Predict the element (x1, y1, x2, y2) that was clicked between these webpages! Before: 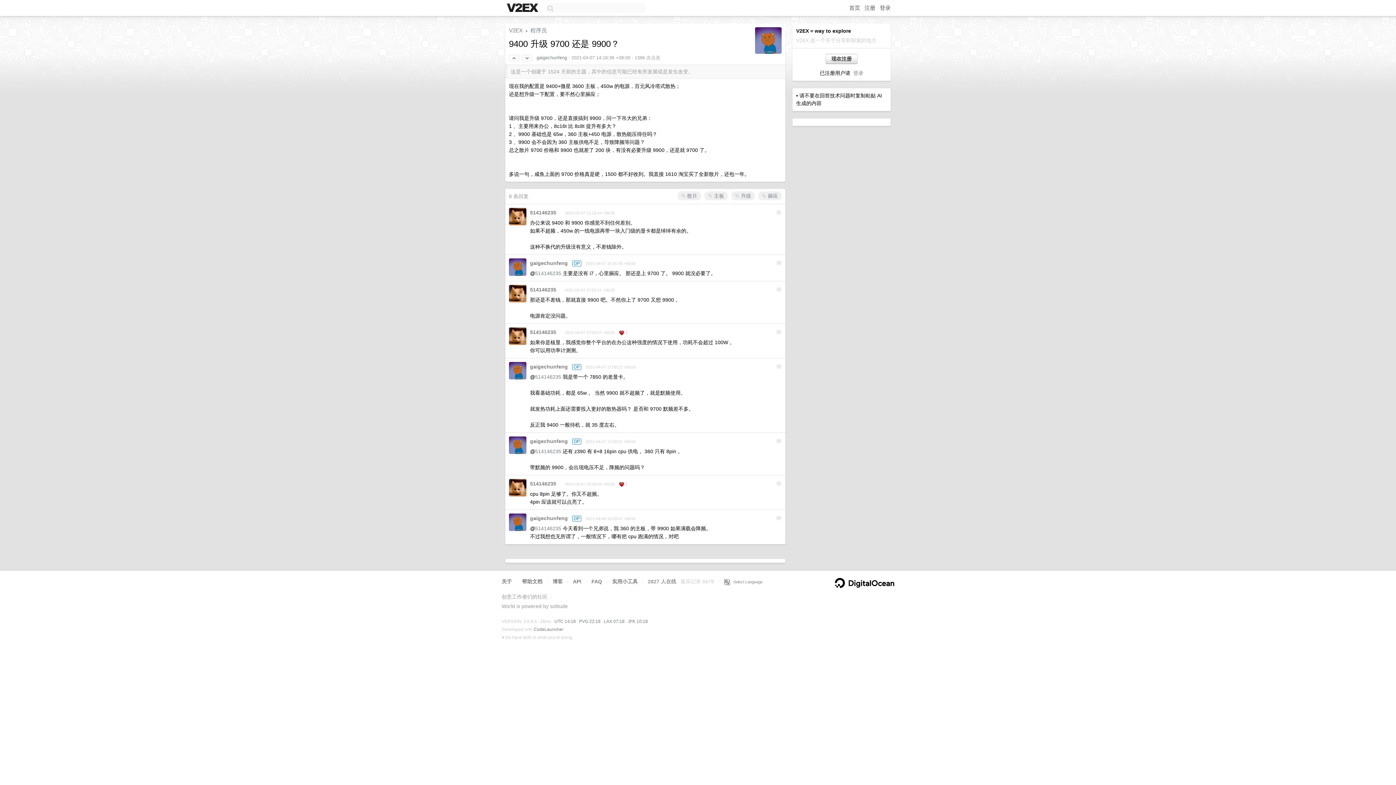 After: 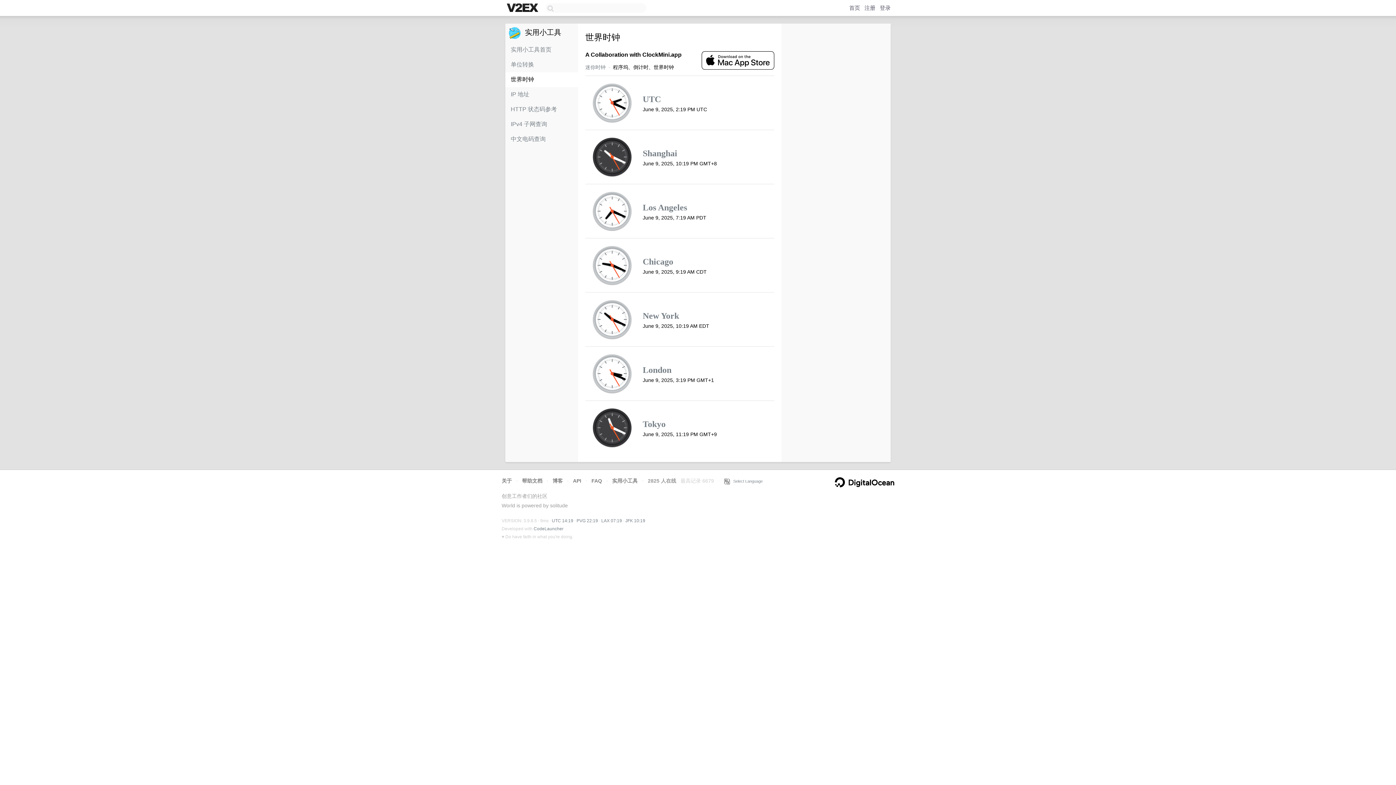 Action: label: JFK 10:18 bbox: (628, 619, 648, 624)